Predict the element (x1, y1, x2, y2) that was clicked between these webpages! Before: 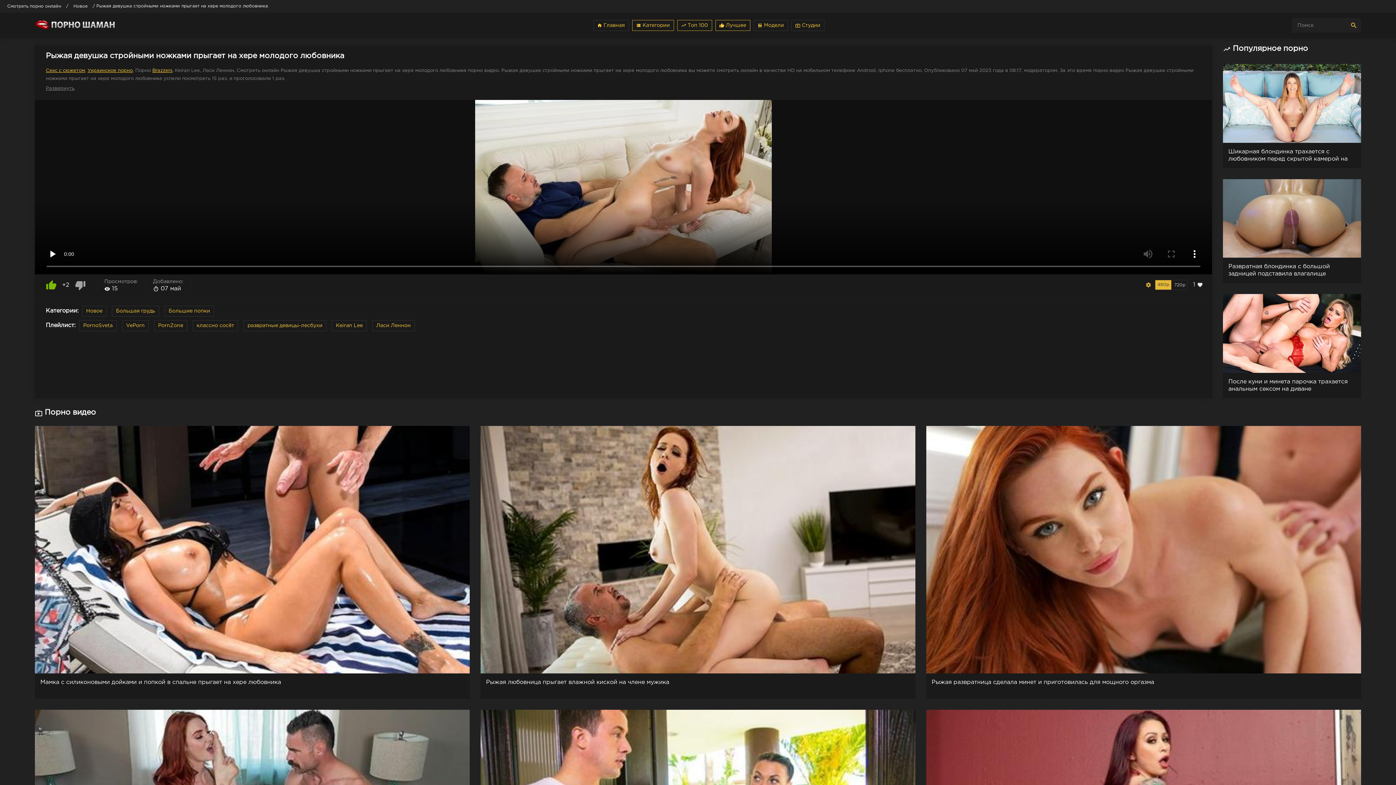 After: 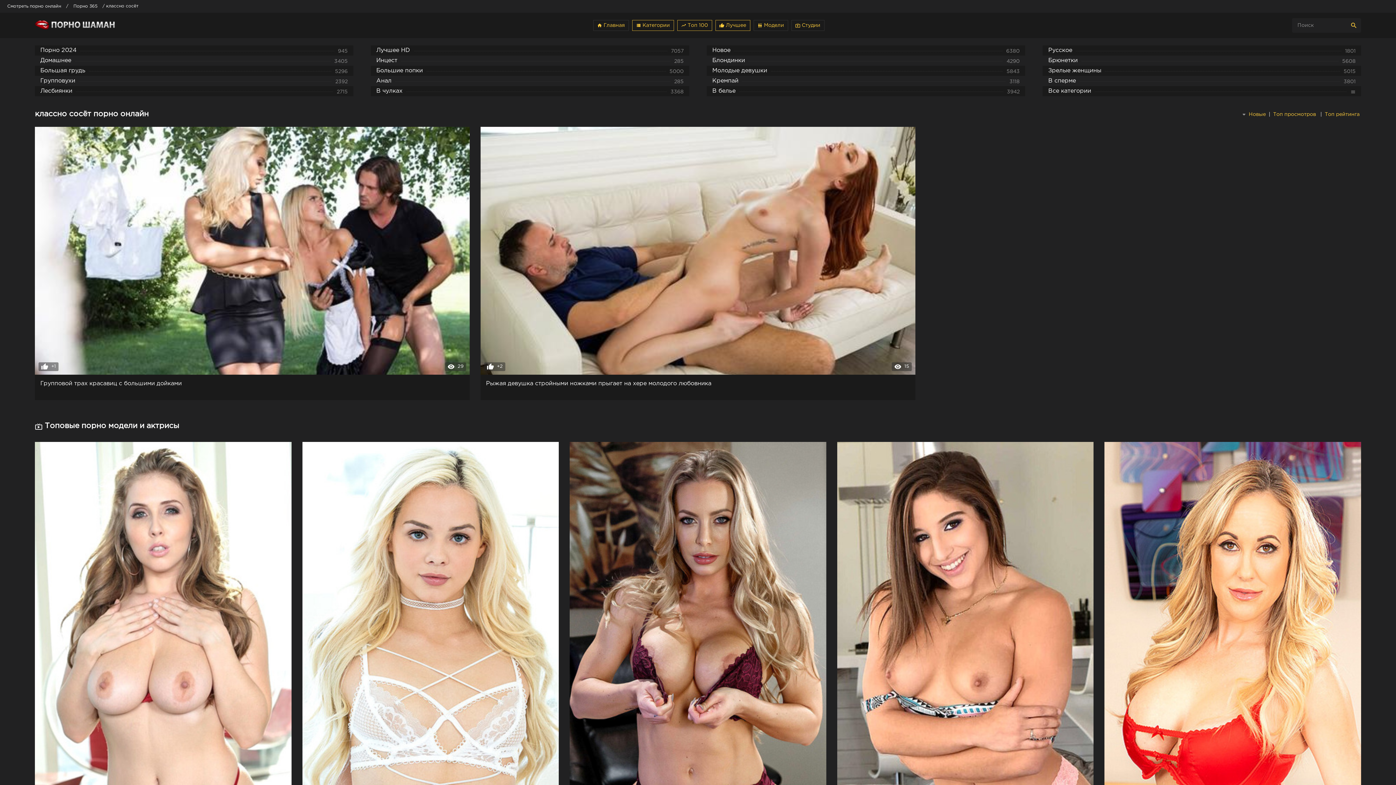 Action: label: классно сосёт bbox: (192, 320, 238, 331)